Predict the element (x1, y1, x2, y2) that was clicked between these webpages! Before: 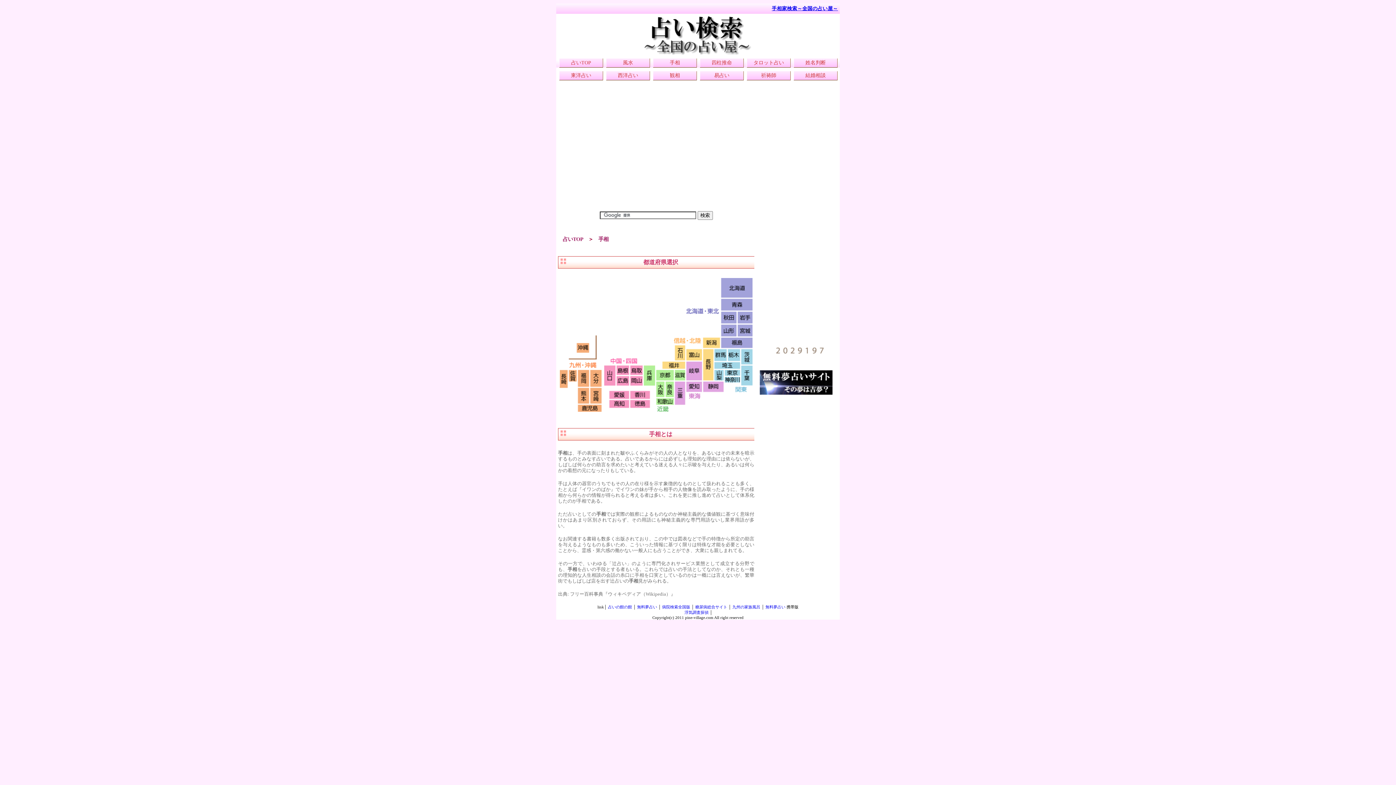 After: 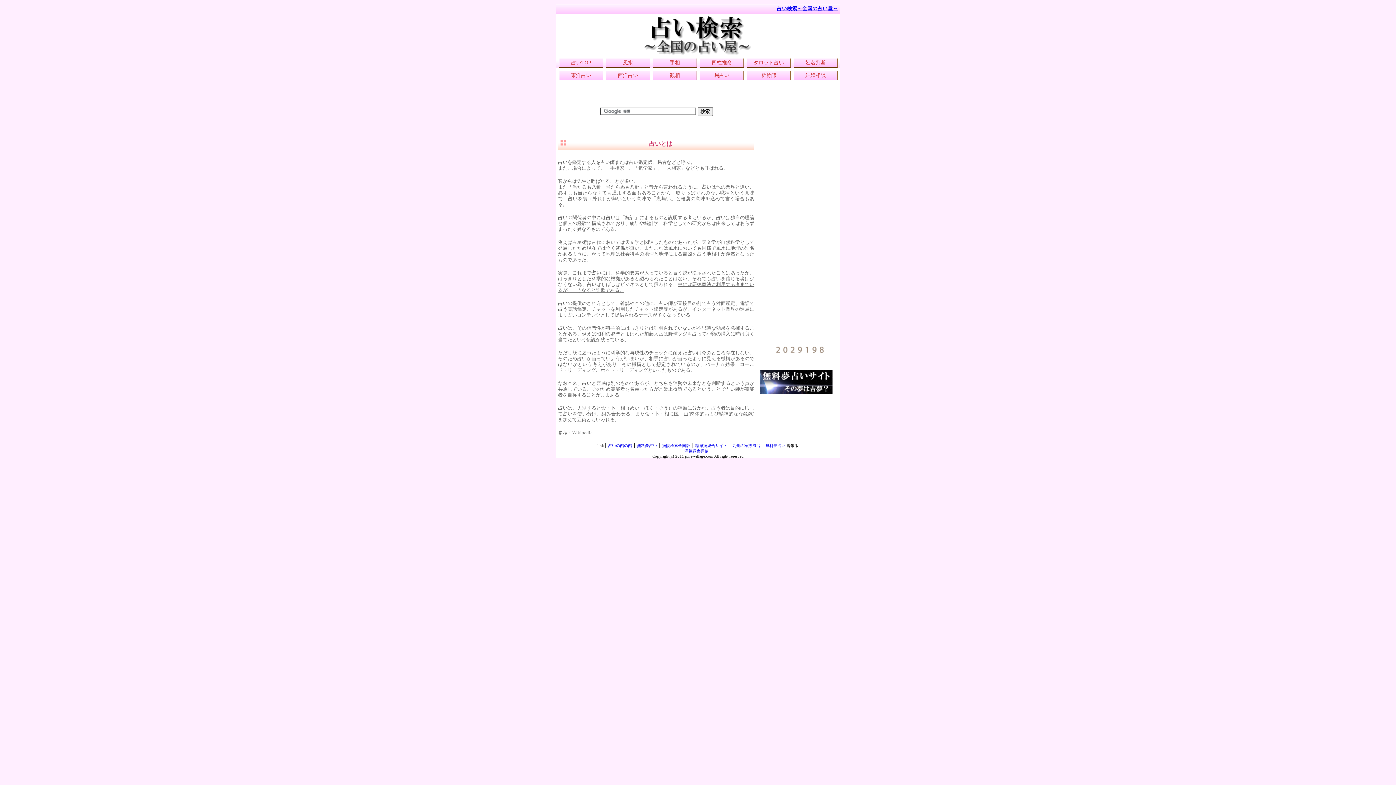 Action: bbox: (562, 236, 583, 242) label: 占いTOP